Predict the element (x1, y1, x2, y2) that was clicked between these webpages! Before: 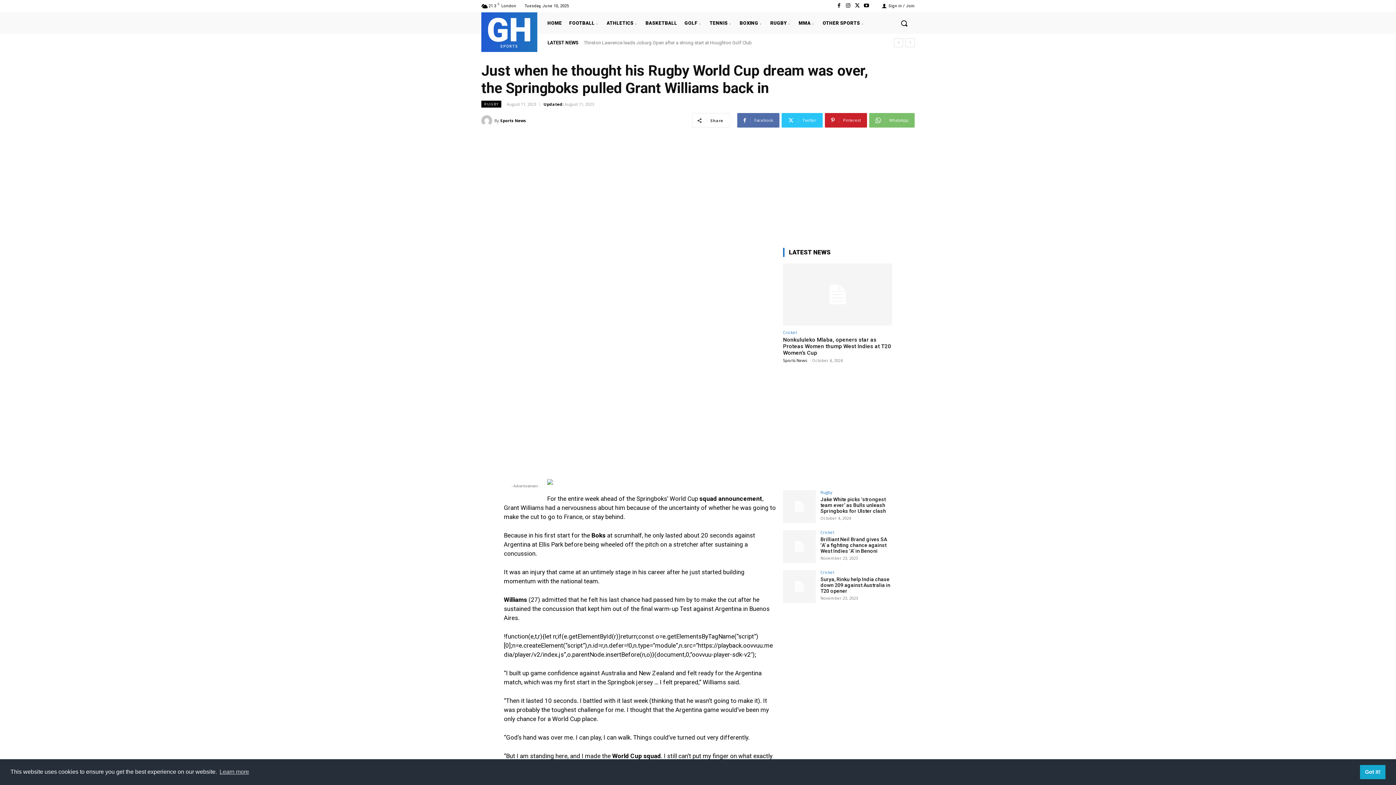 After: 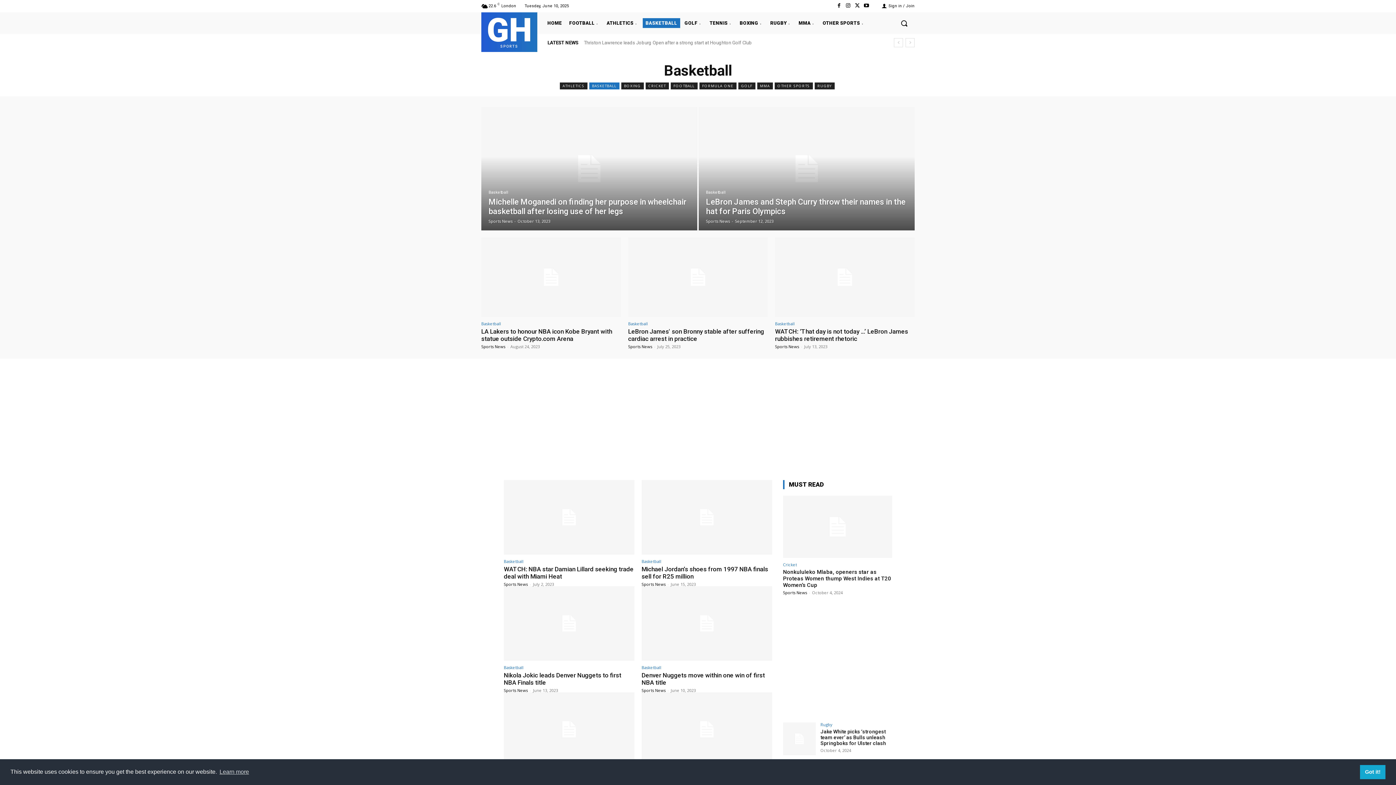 Action: label: BASKETBALL bbox: (642, 18, 680, 27)